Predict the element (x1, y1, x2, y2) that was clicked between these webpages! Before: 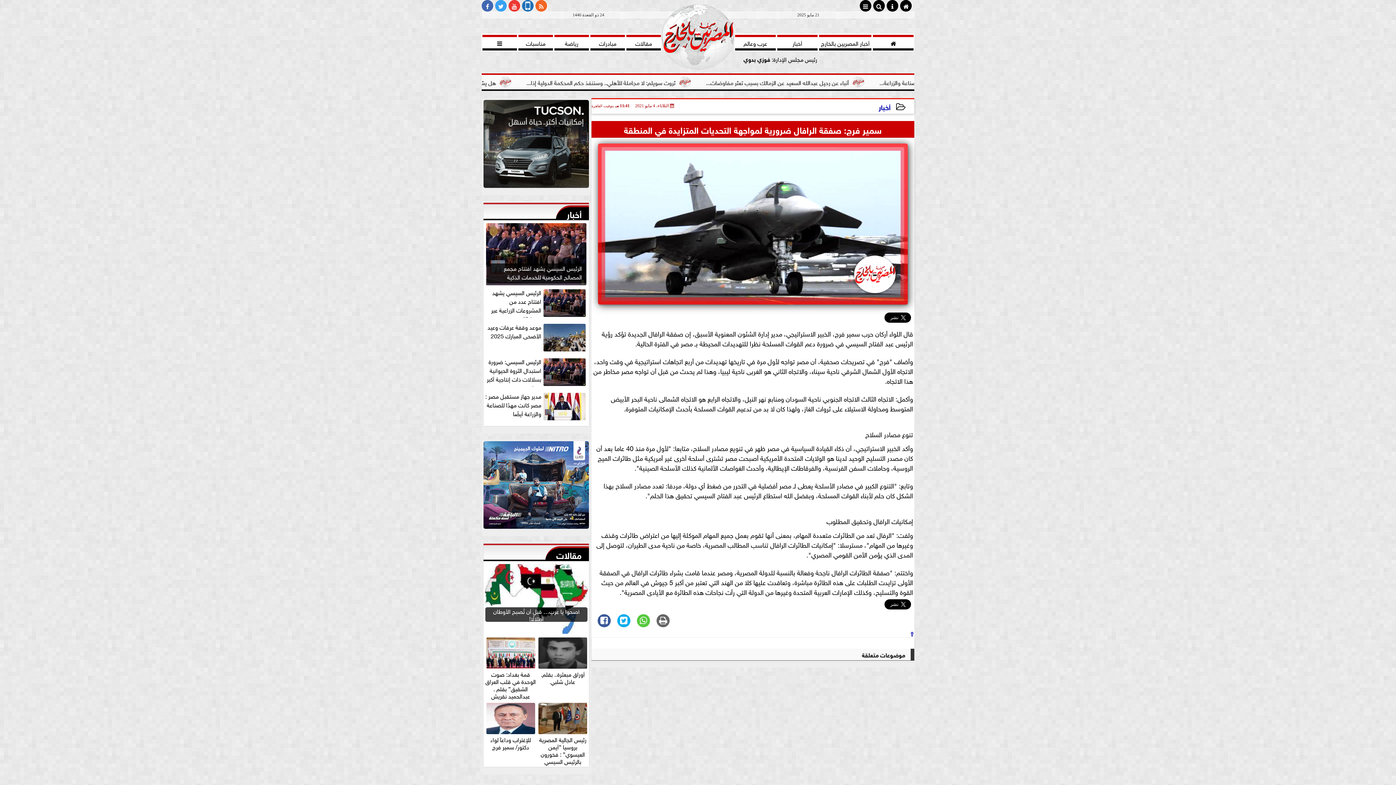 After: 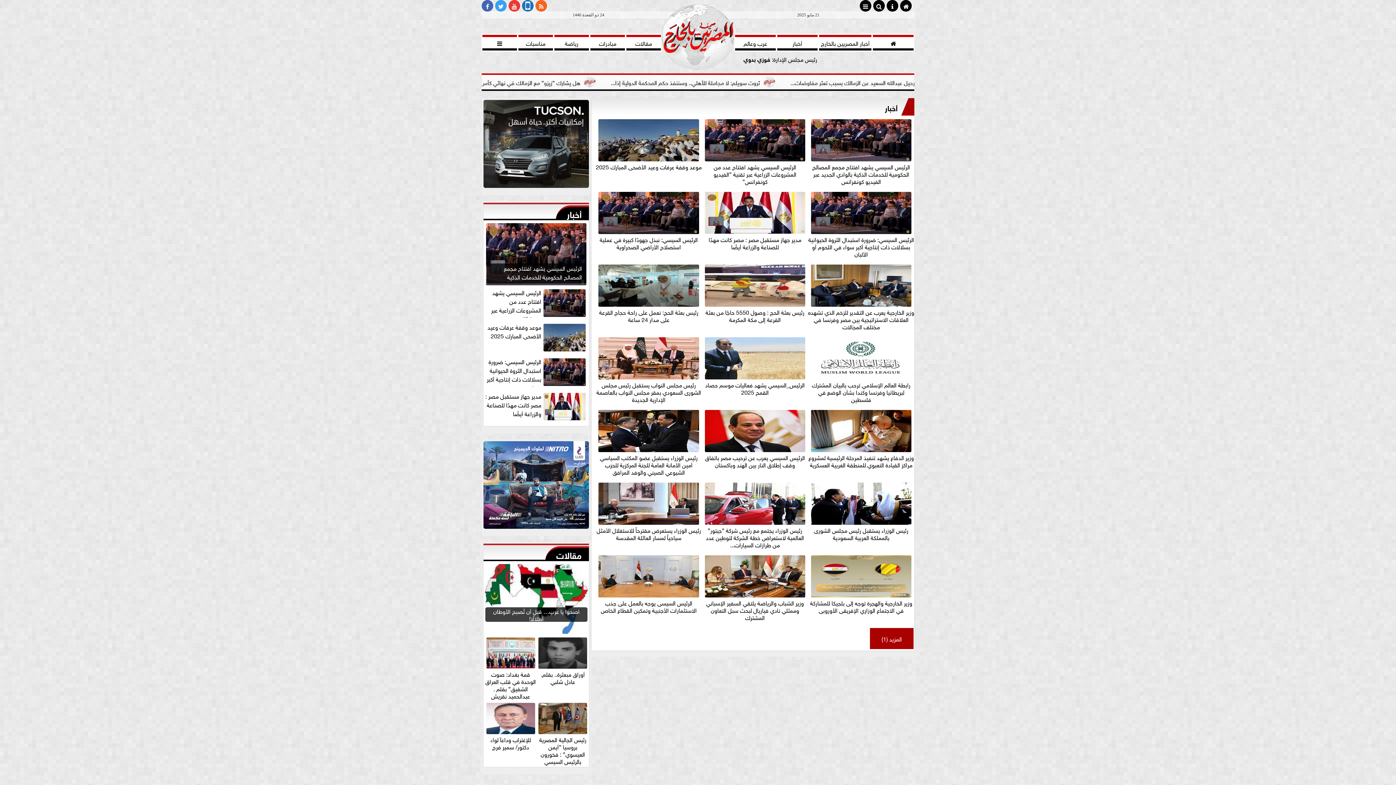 Action: bbox: (777, 34, 817, 50) label: أخبار